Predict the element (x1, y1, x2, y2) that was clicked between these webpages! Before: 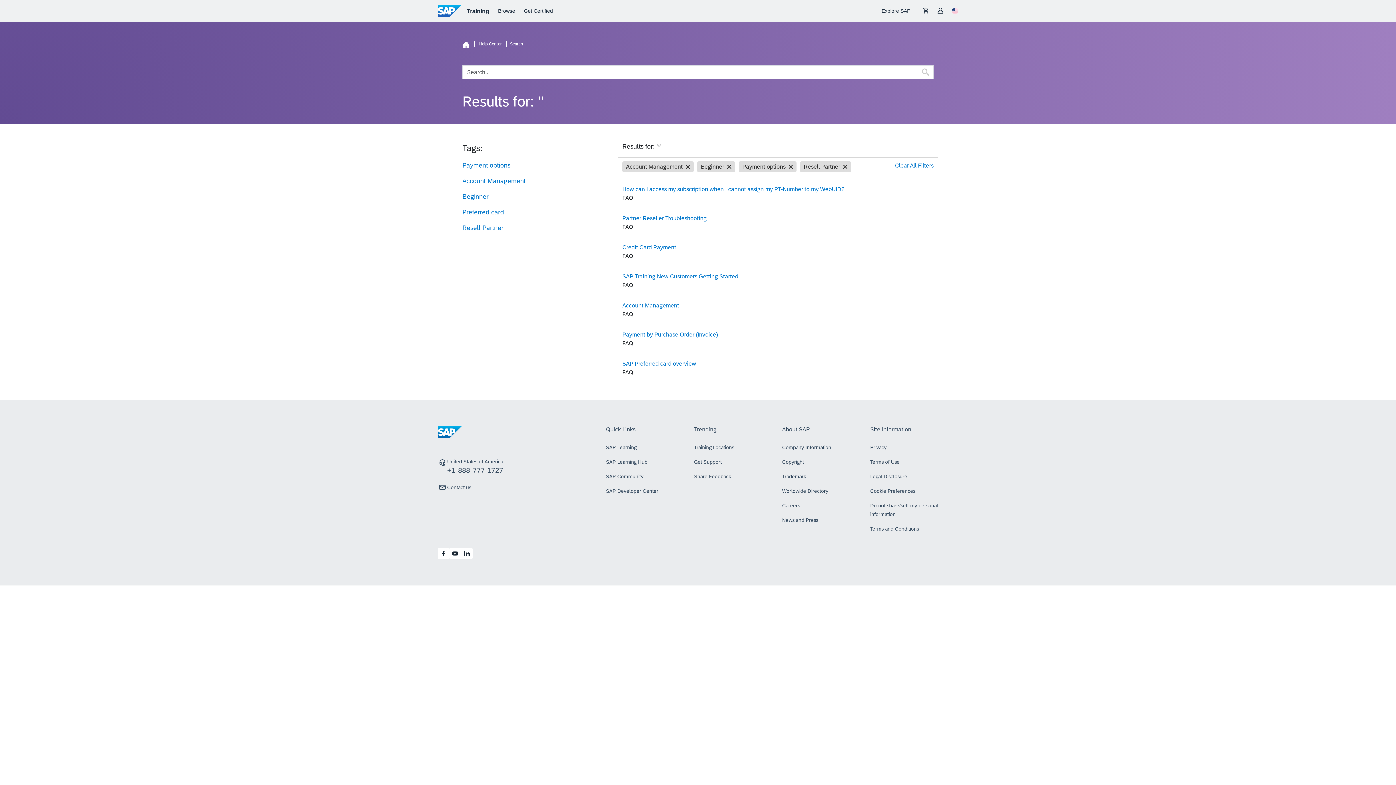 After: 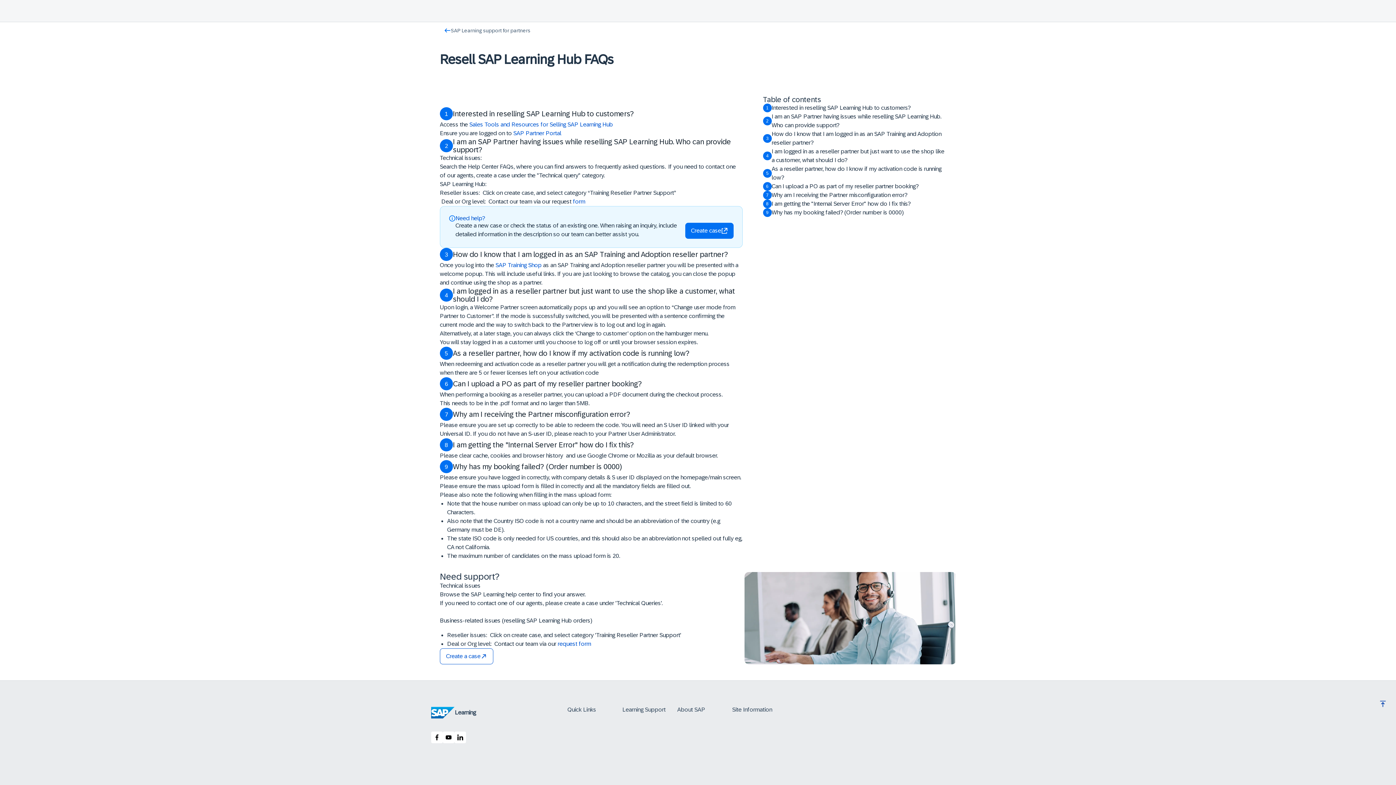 Action: bbox: (622, 215, 706, 221) label: Partner Reseller Troubleshooting